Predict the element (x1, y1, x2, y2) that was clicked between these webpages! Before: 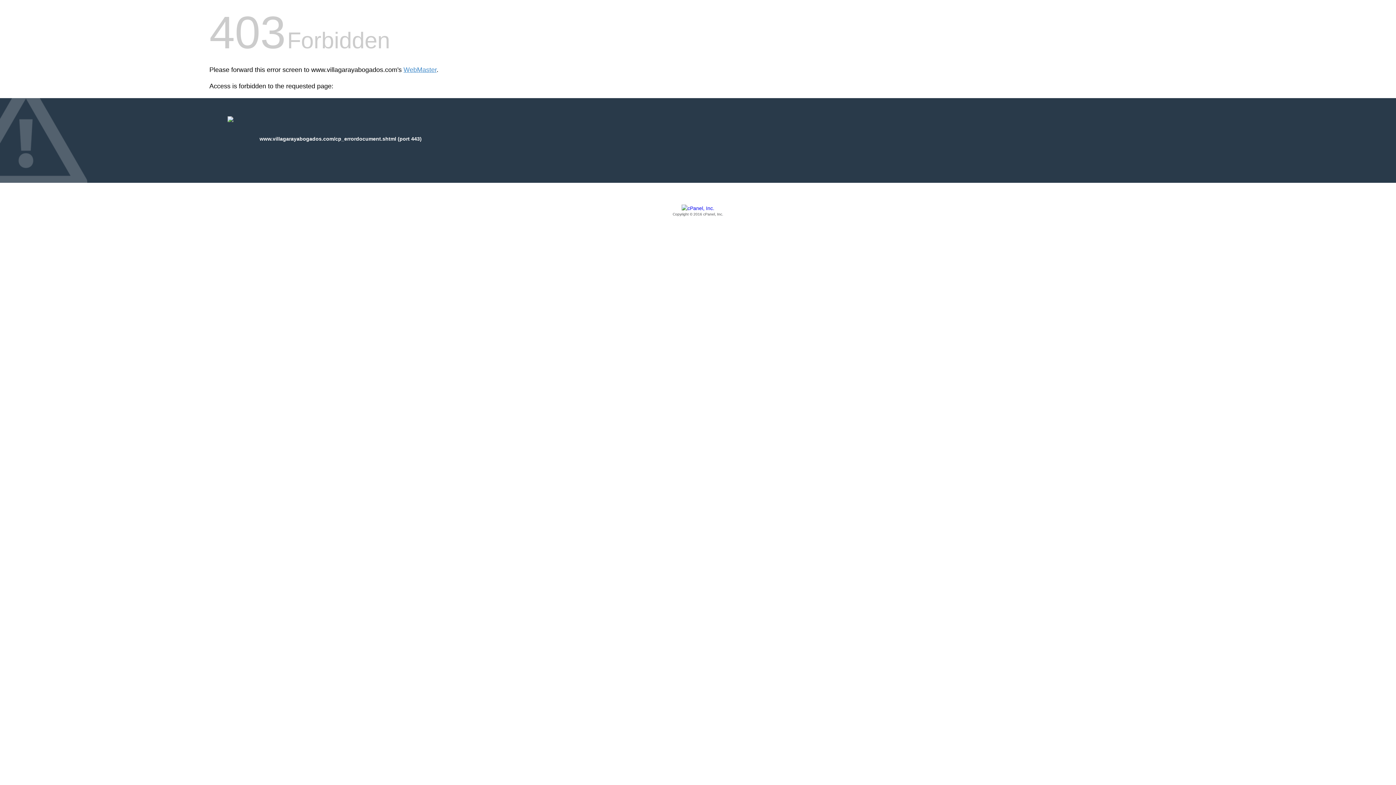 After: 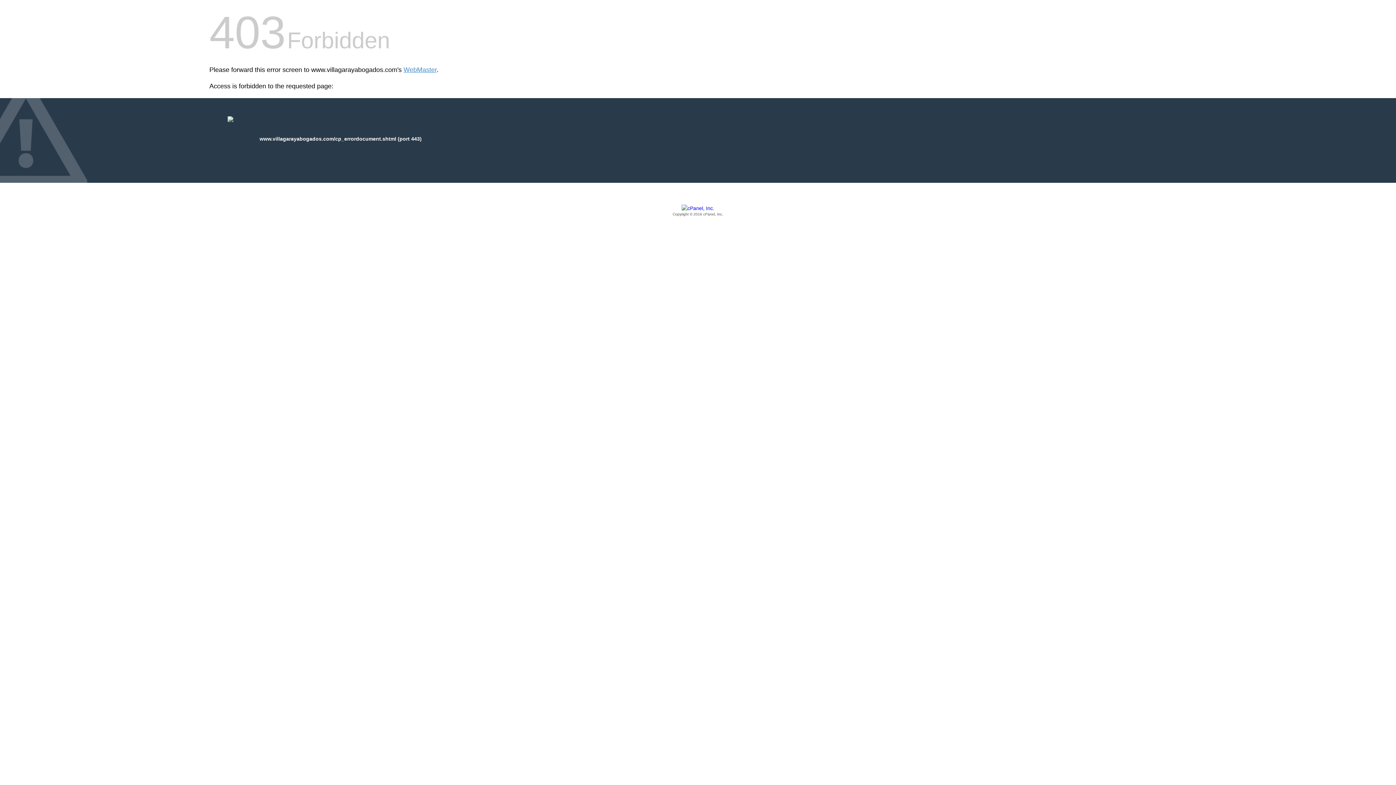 Action: bbox: (209, 205, 1186, 217) label: Copyright © 2016 cPanel, Inc.